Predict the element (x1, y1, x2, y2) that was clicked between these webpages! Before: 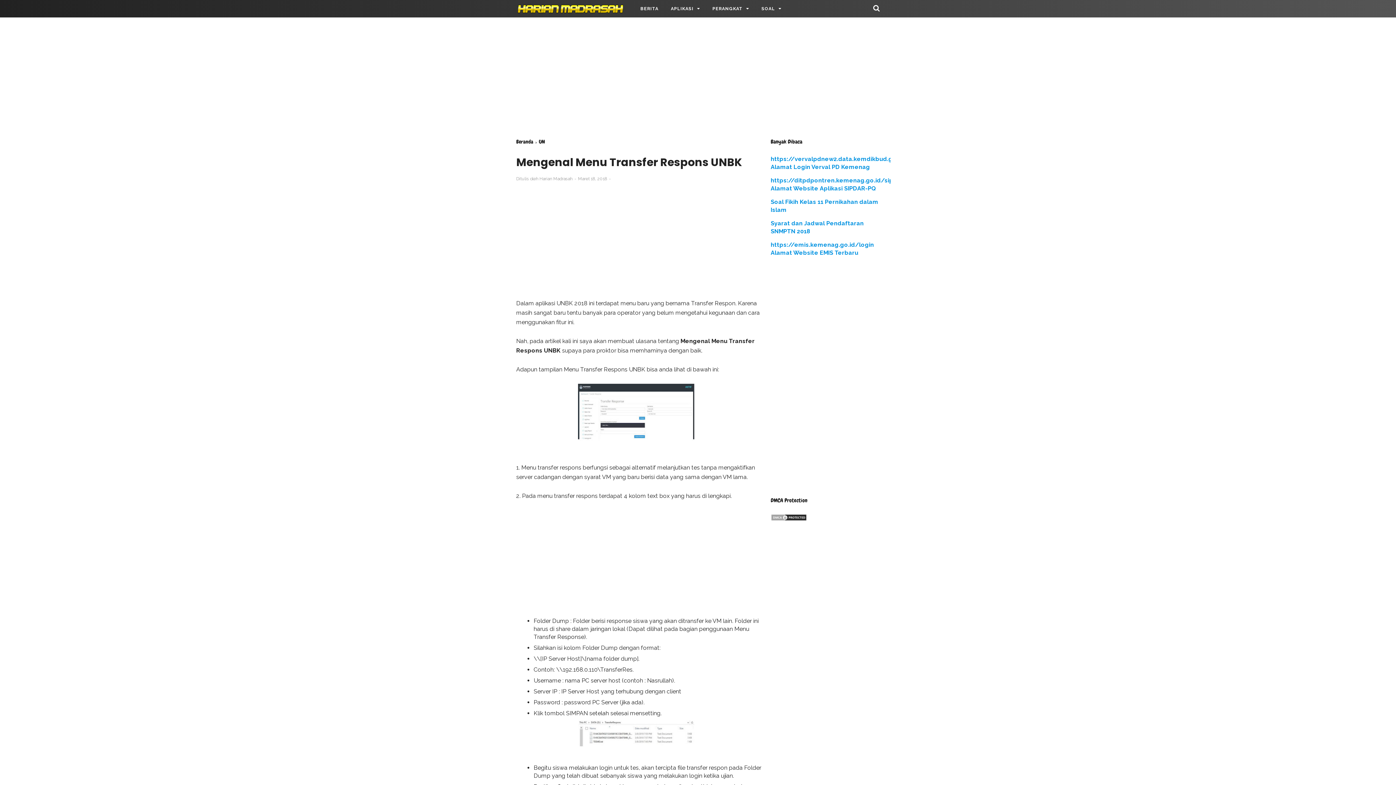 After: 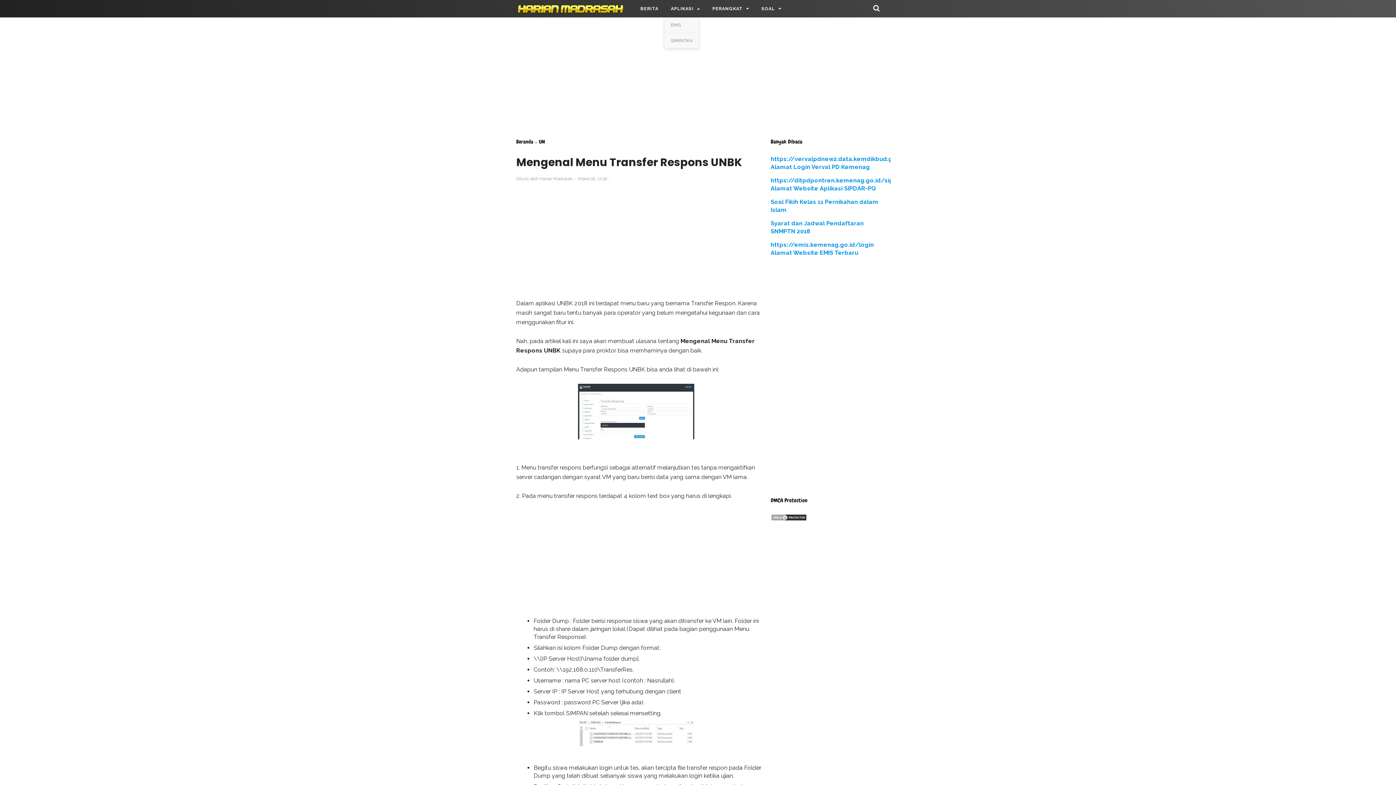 Action: label: APLIKASI bbox: (664, 0, 706, 17)